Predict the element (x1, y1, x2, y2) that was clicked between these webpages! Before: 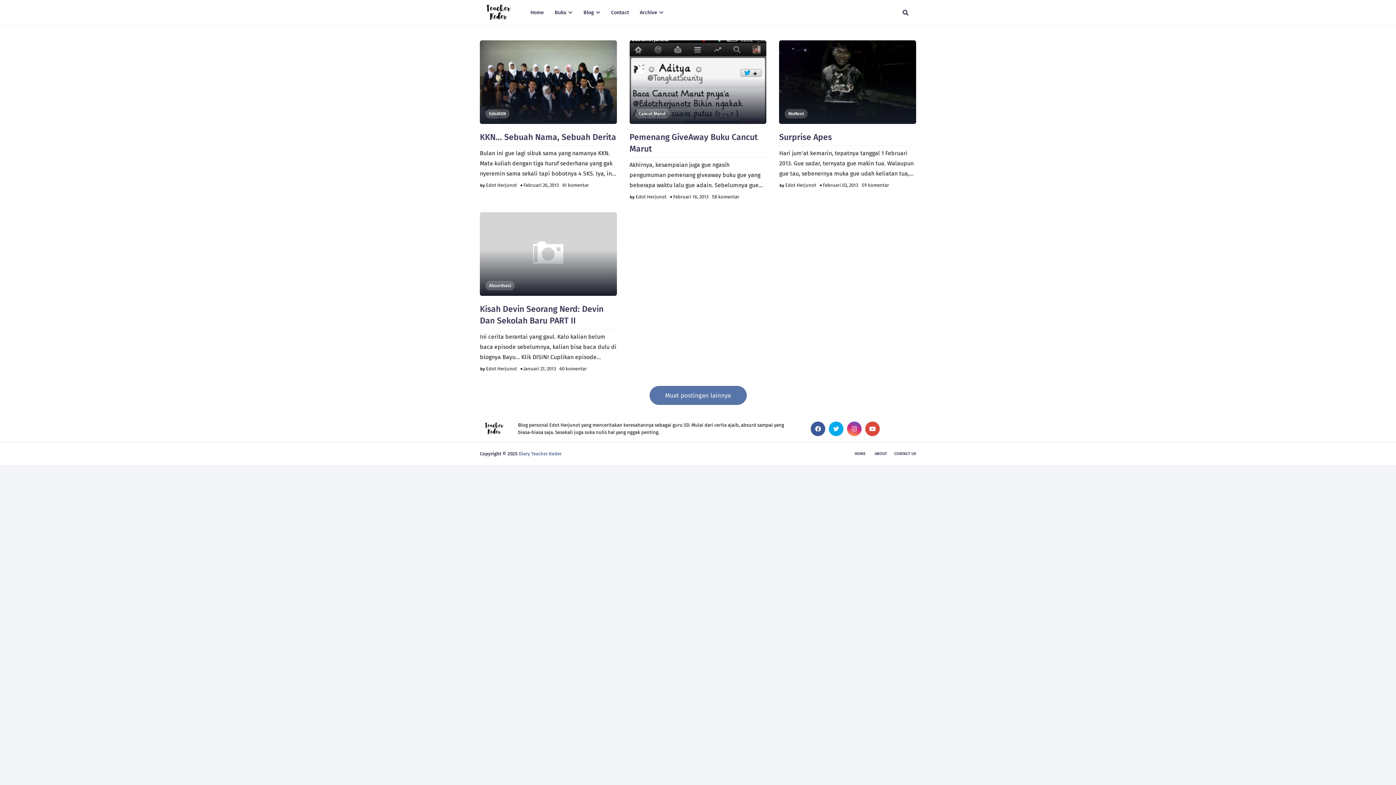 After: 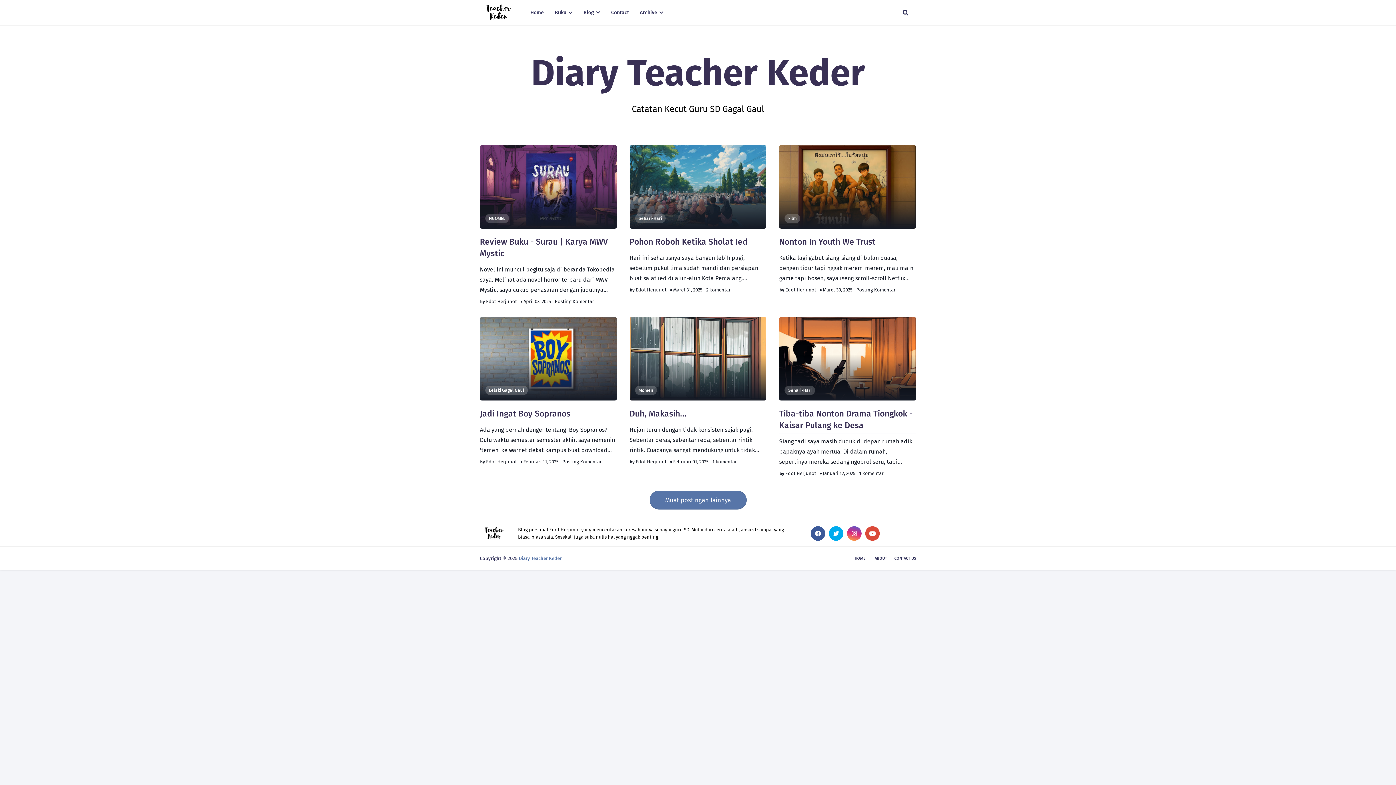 Action: bbox: (480, 421, 518, 436)